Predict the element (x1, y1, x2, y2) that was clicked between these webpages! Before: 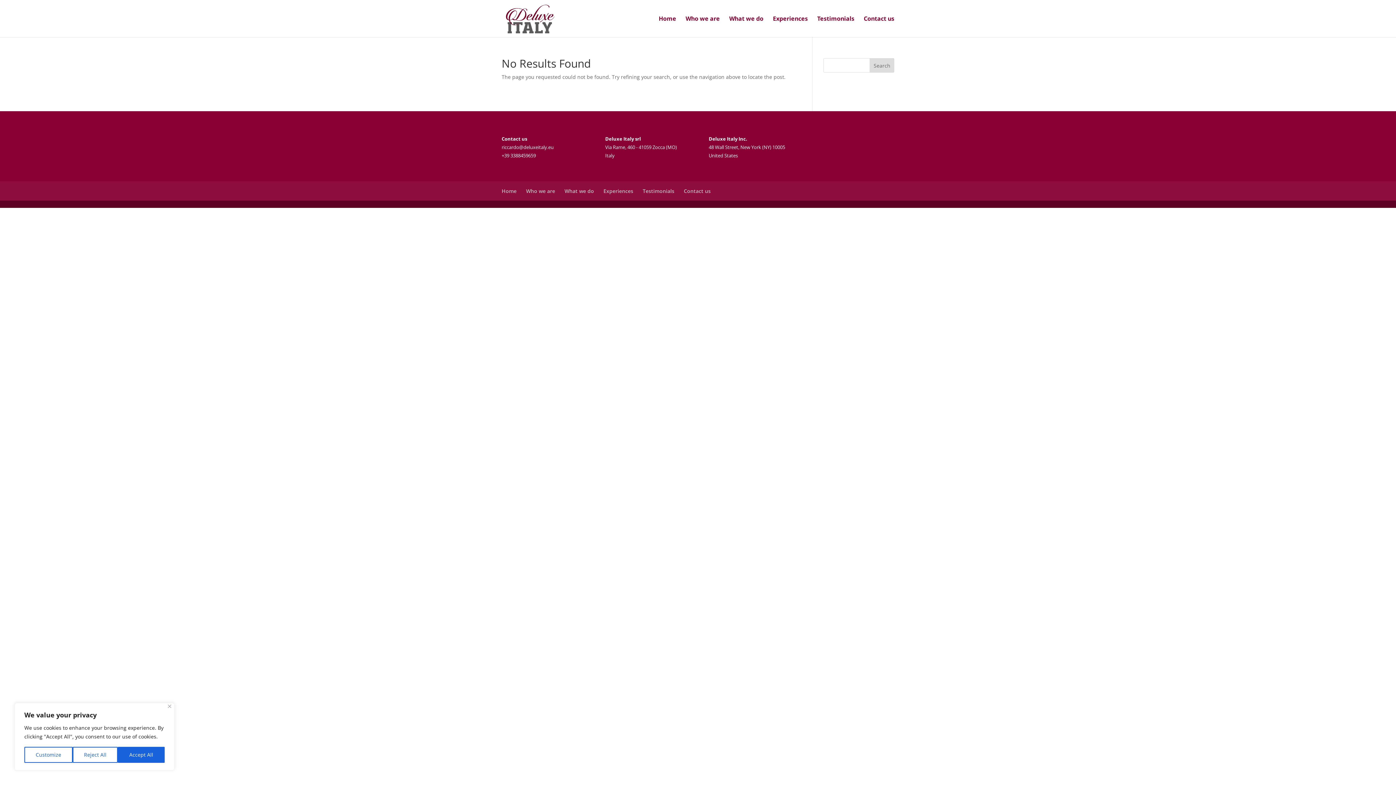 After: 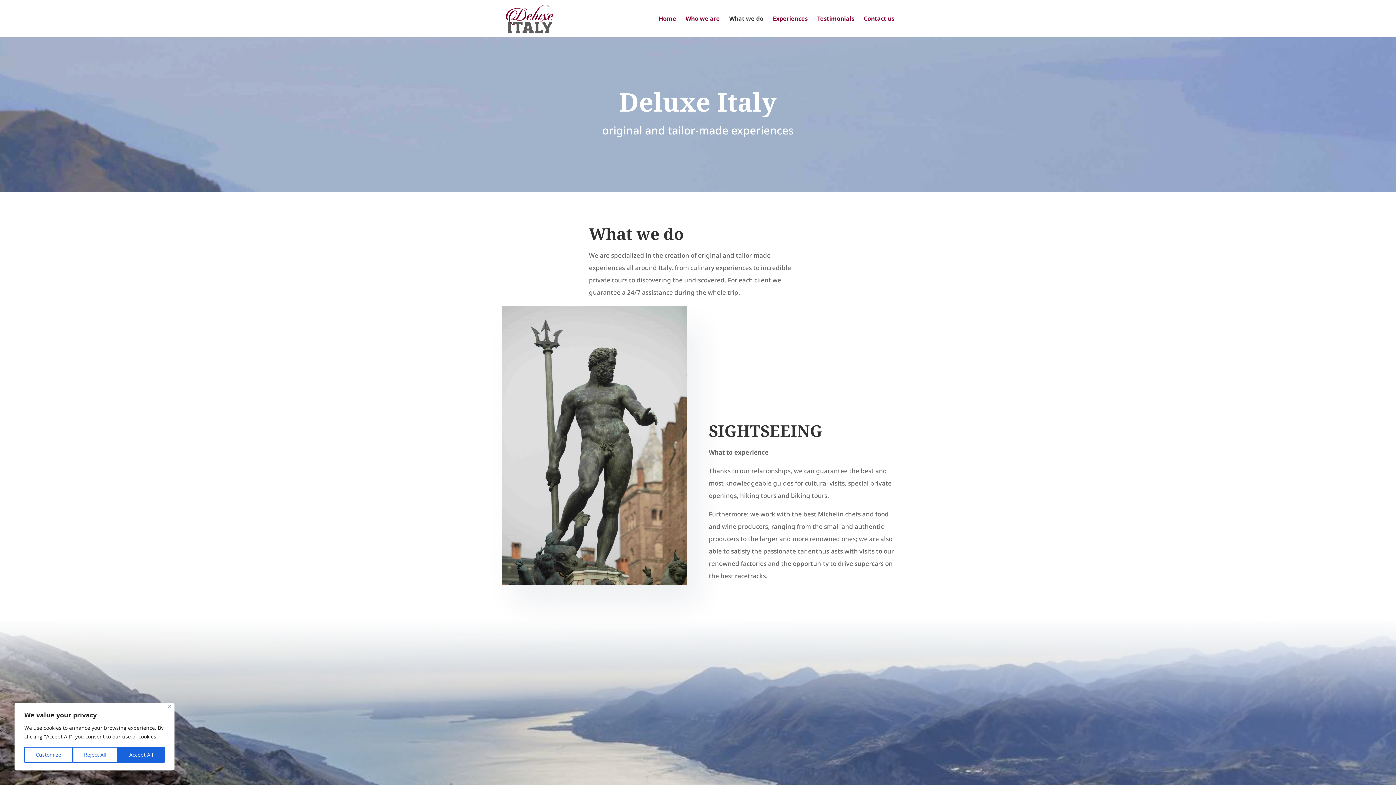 Action: bbox: (729, 16, 763, 37) label: What we do